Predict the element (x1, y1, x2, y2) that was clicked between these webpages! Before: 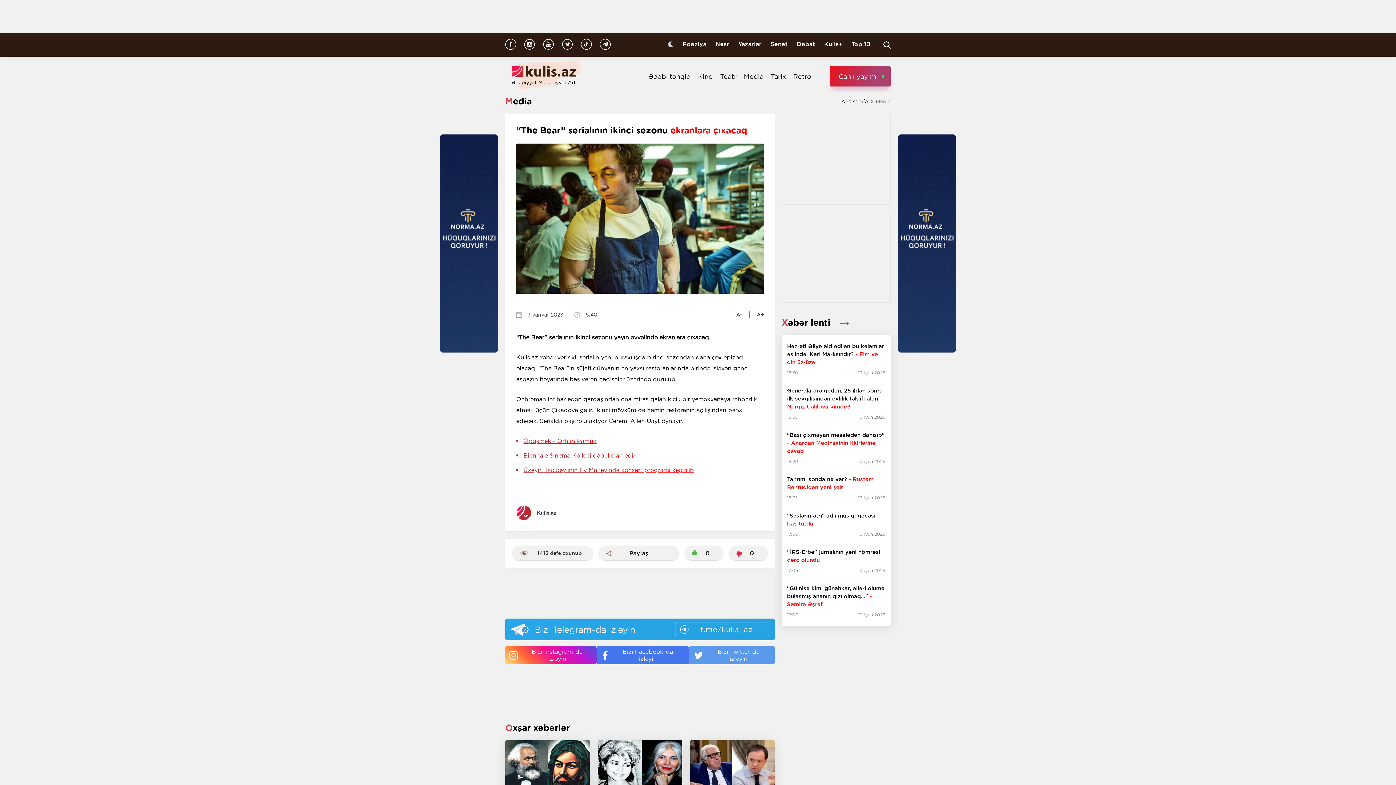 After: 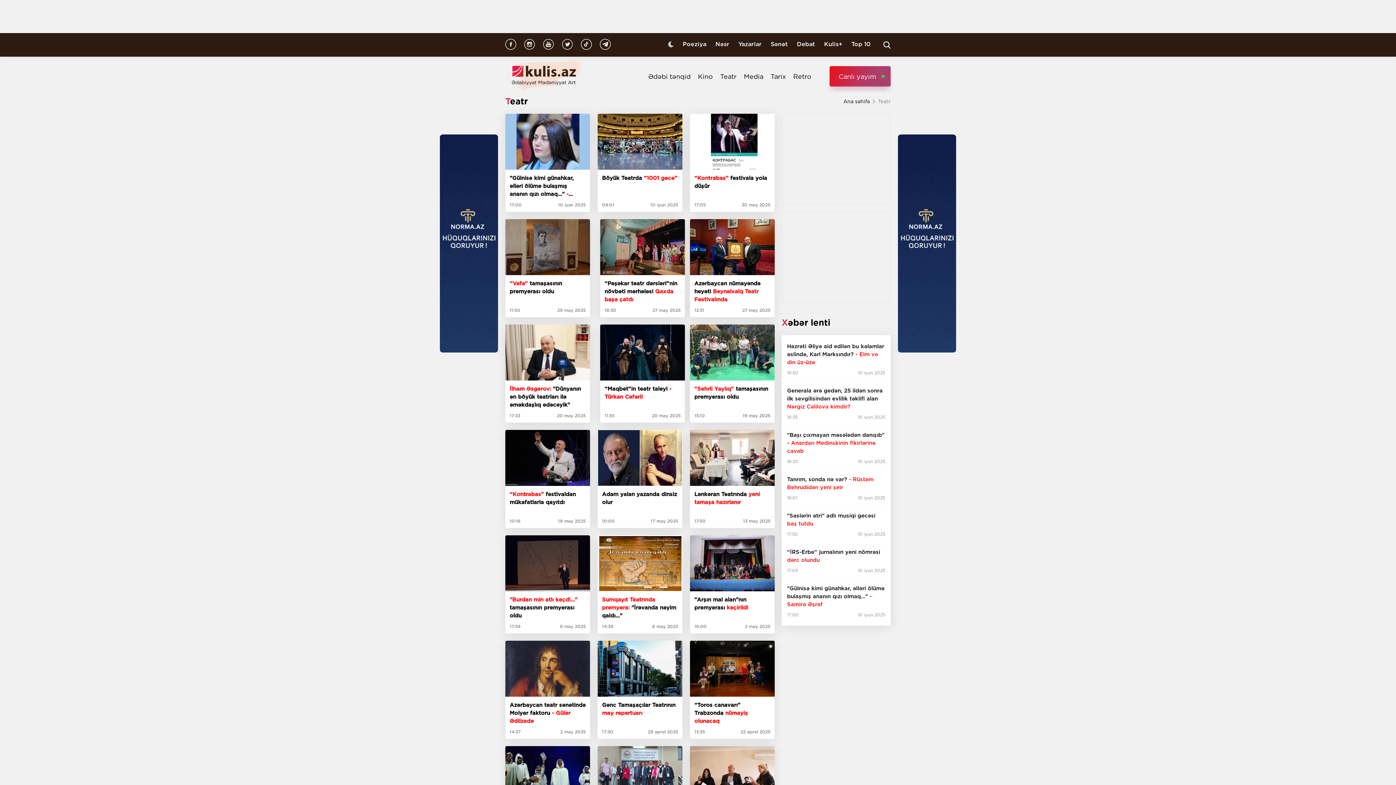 Action: label: Teatr bbox: (720, 72, 736, 80)